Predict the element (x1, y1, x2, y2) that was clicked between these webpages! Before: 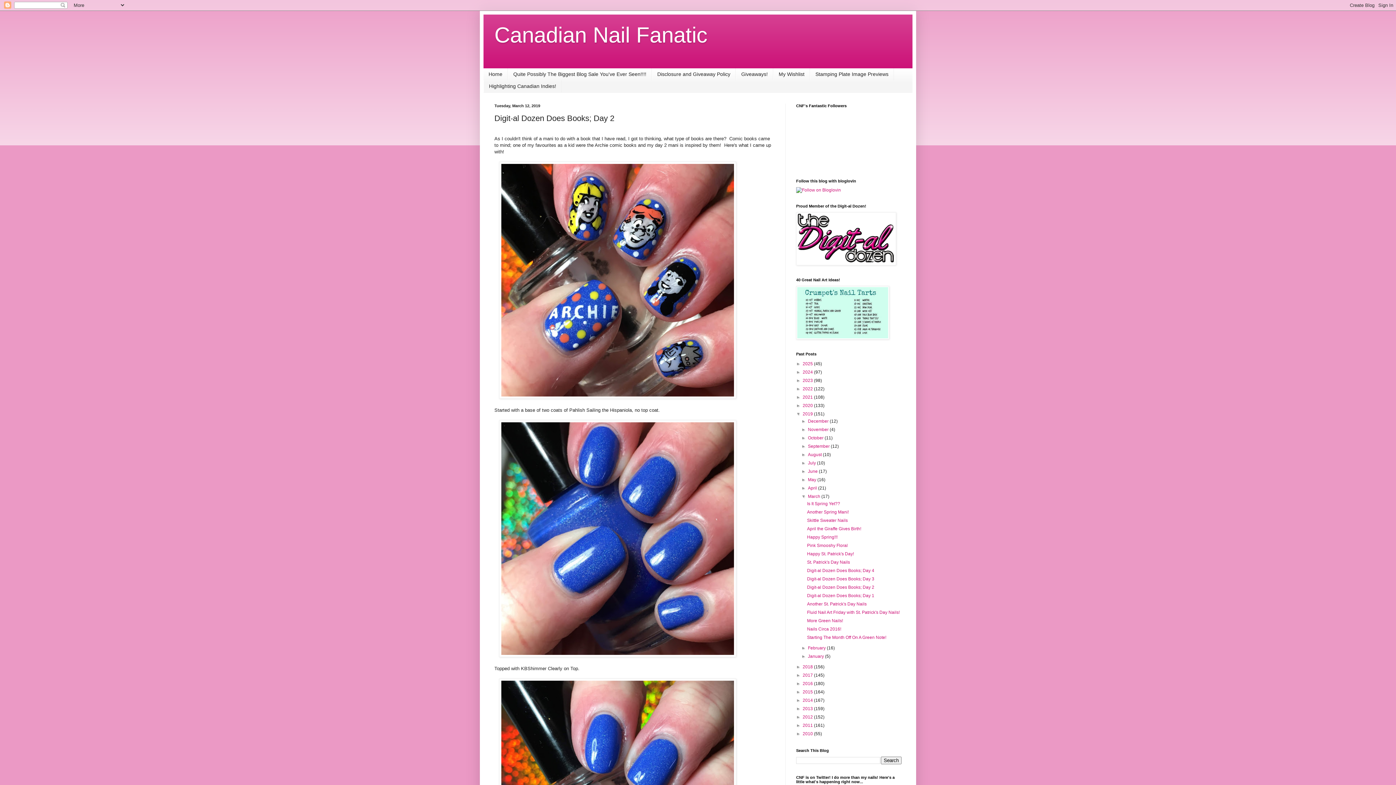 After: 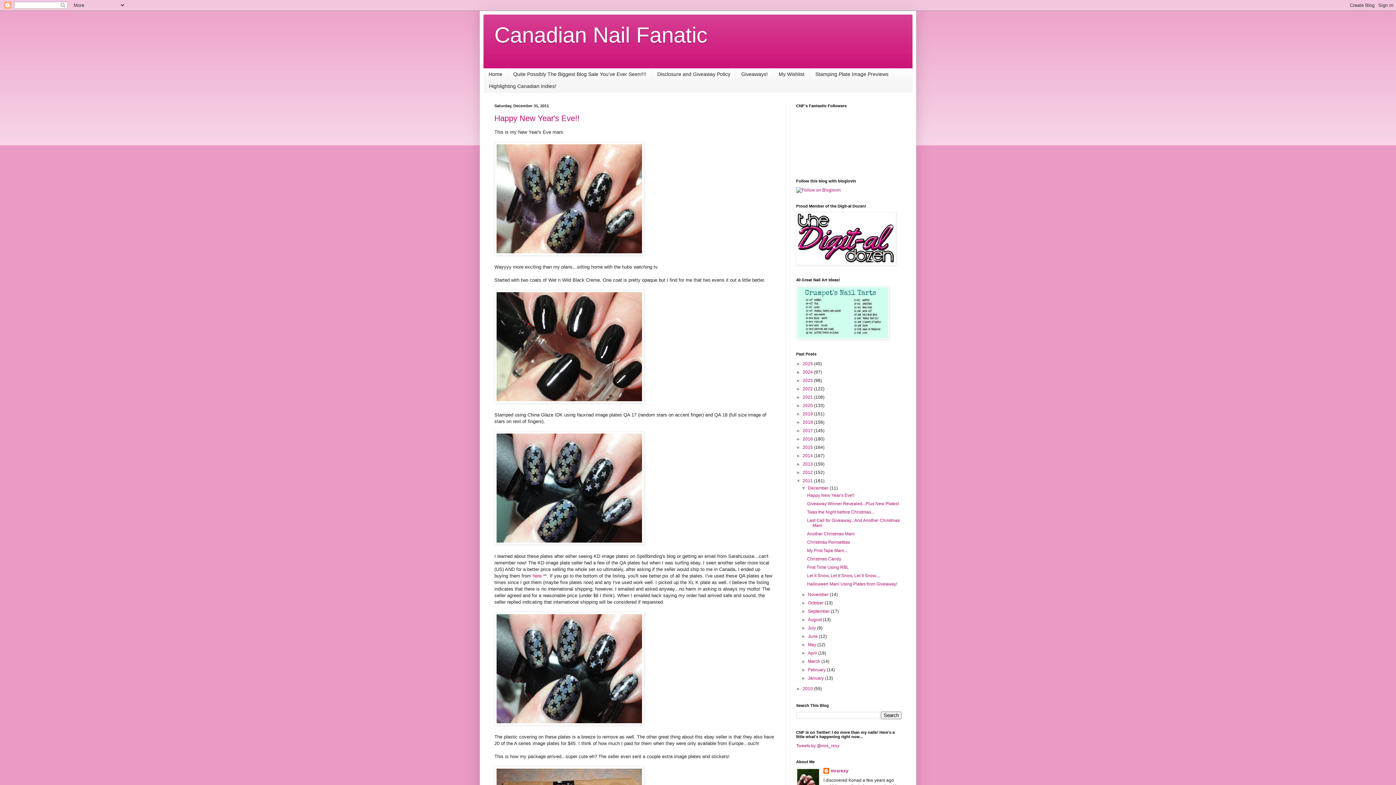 Action: label: 2011  bbox: (802, 723, 814, 728)